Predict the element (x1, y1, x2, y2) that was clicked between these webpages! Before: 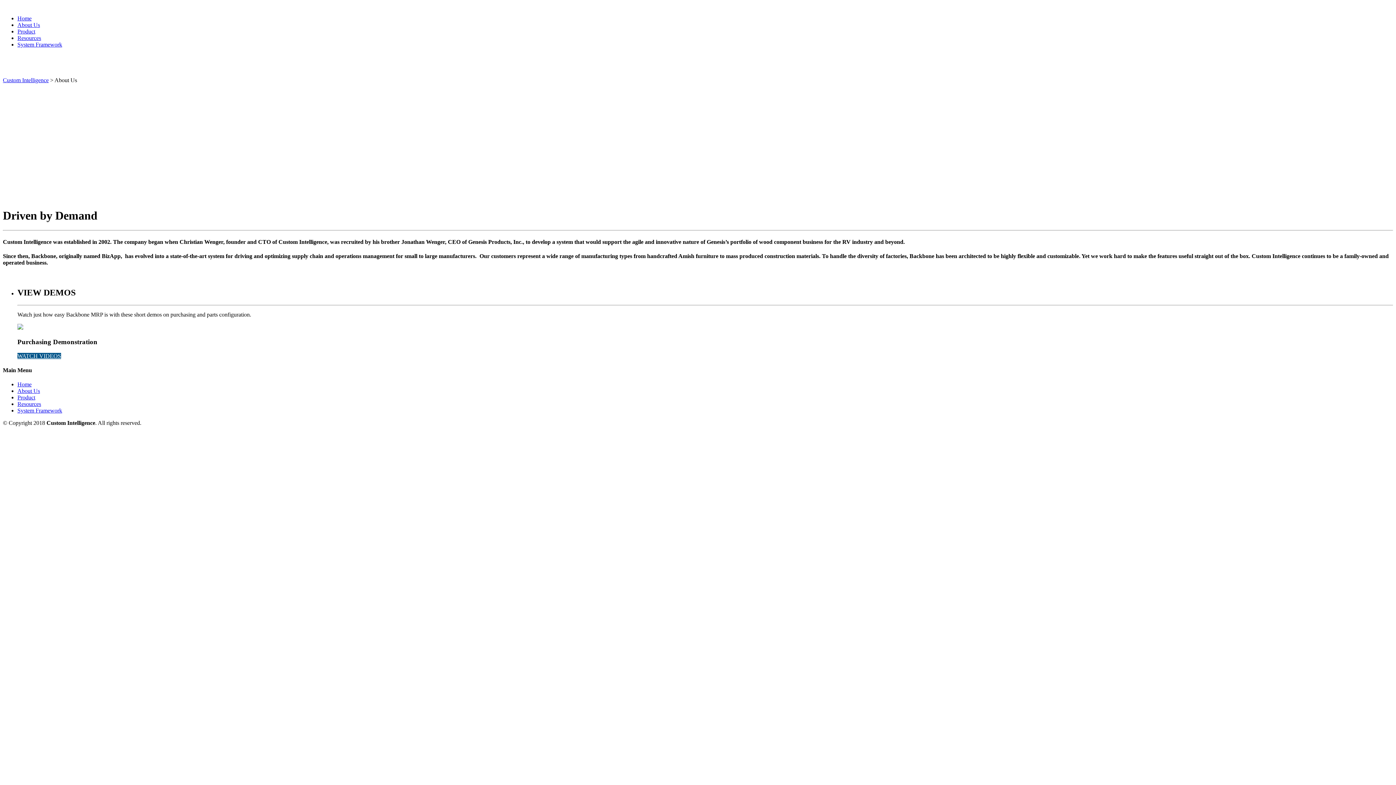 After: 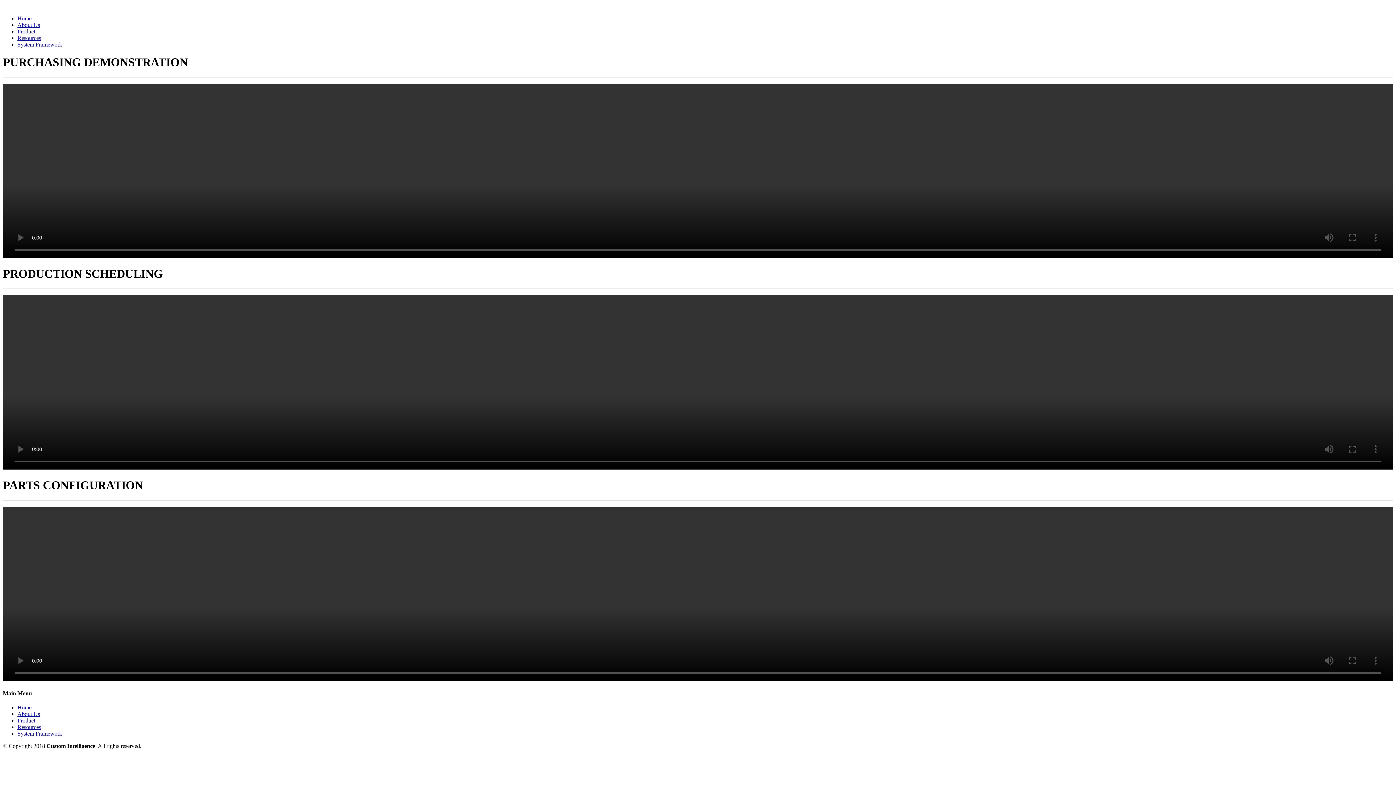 Action: bbox: (17, 324, 23, 331)